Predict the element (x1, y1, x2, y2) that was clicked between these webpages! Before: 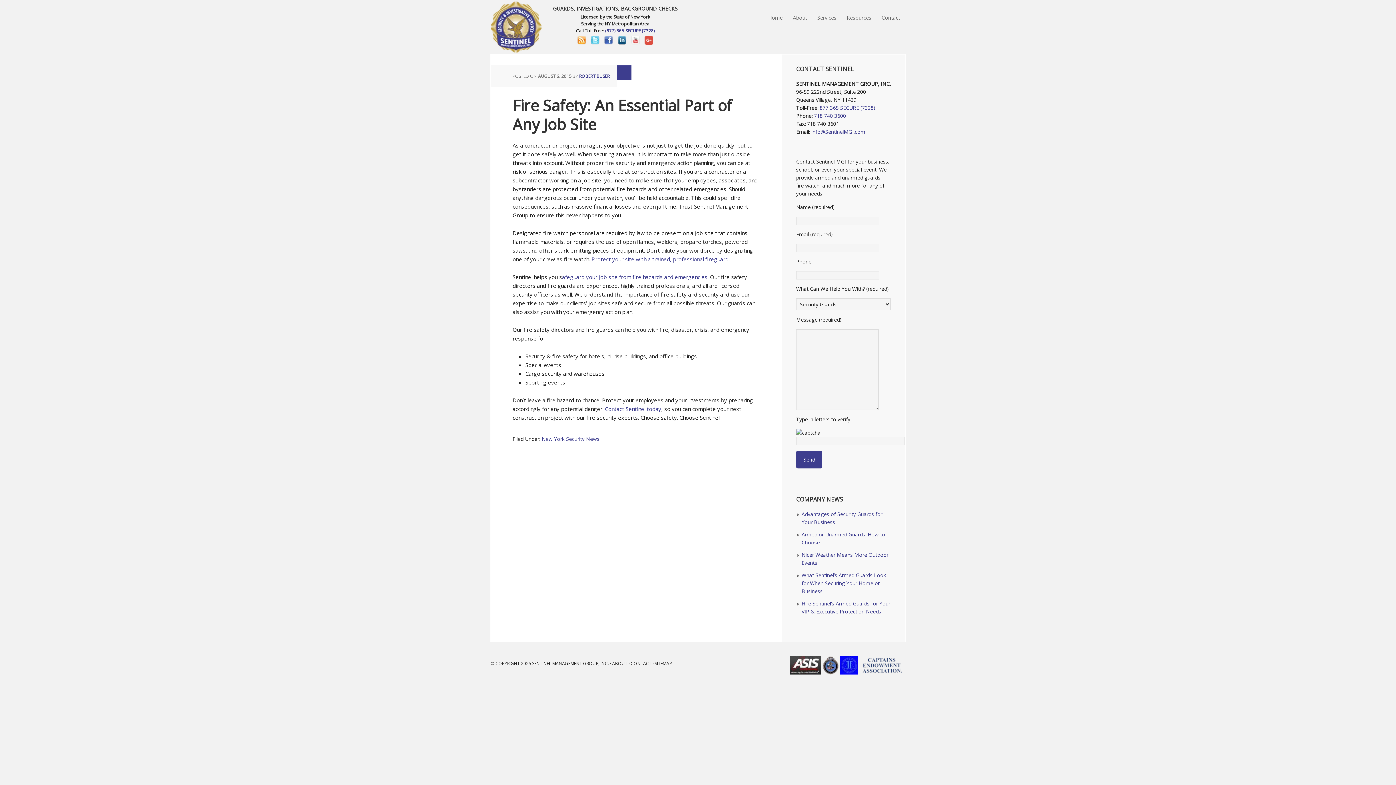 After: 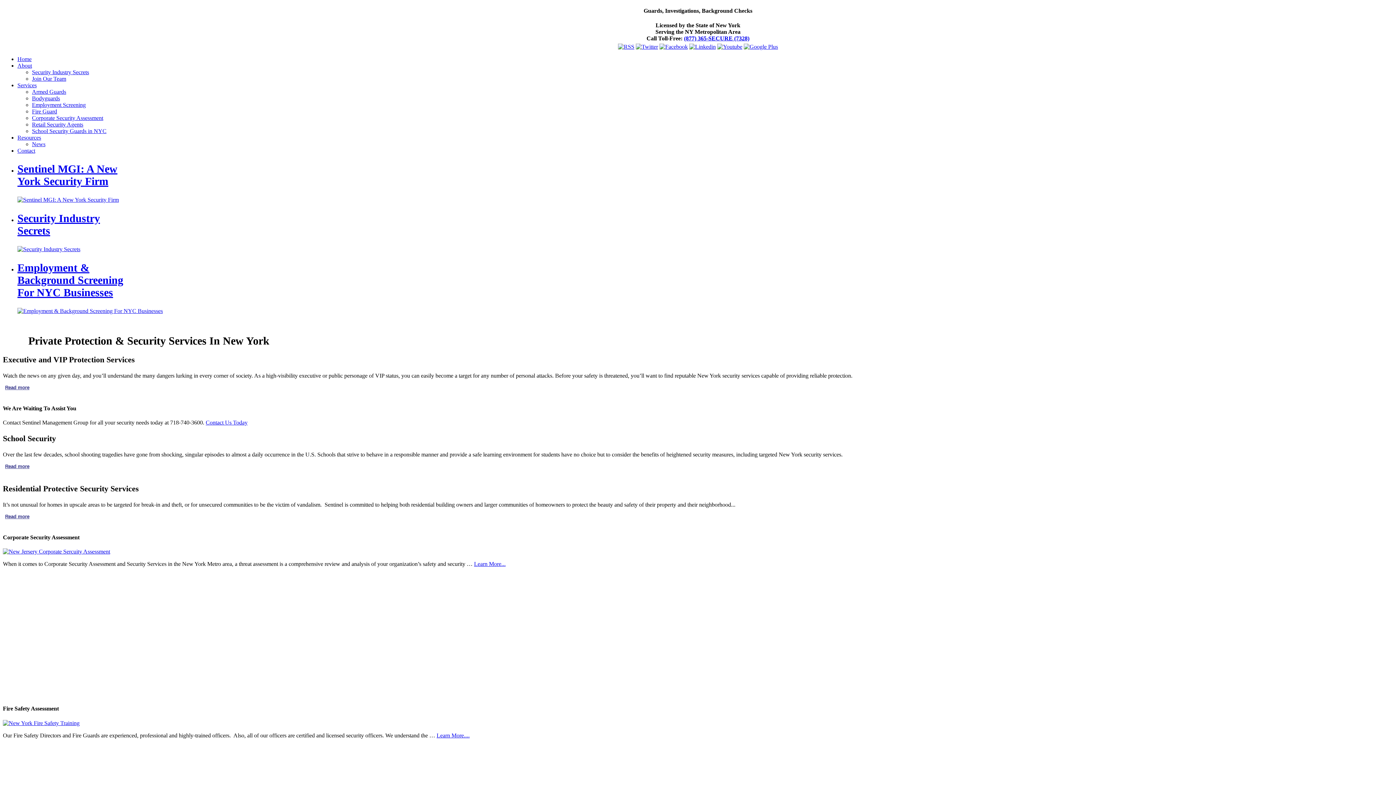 Action: label: CONTACT bbox: (630, 660, 651, 666)